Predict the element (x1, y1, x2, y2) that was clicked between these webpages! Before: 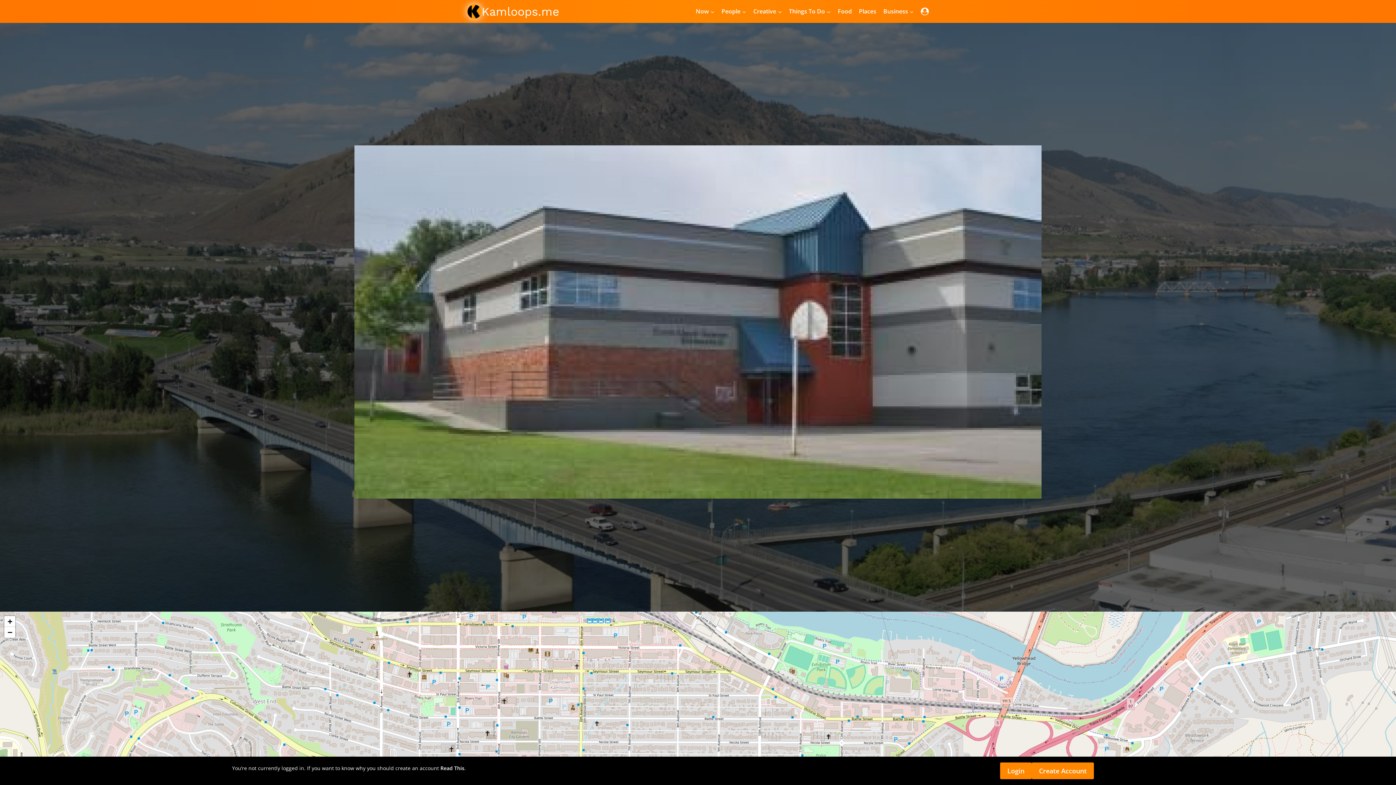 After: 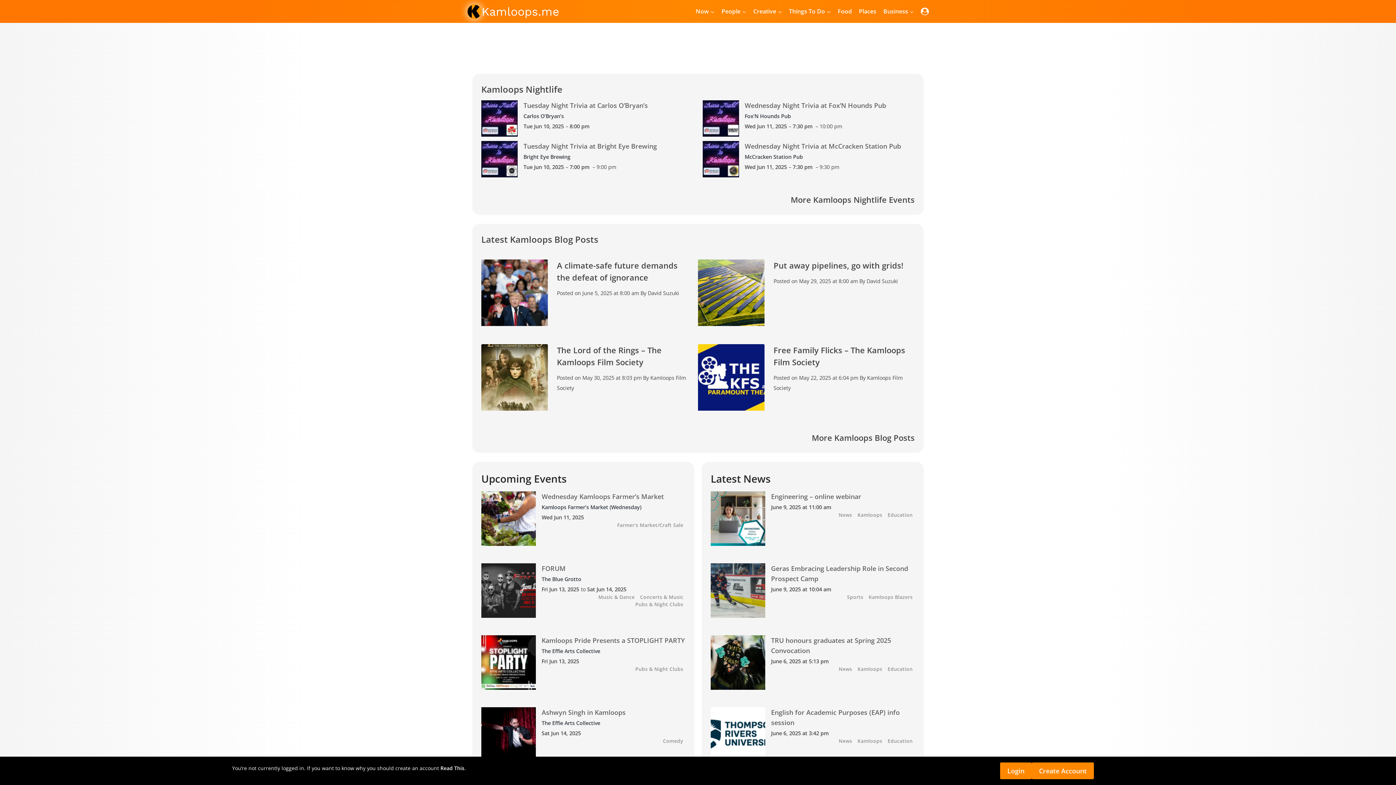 Action: label: Kamloops.me bbox: (467, 4, 559, 18)